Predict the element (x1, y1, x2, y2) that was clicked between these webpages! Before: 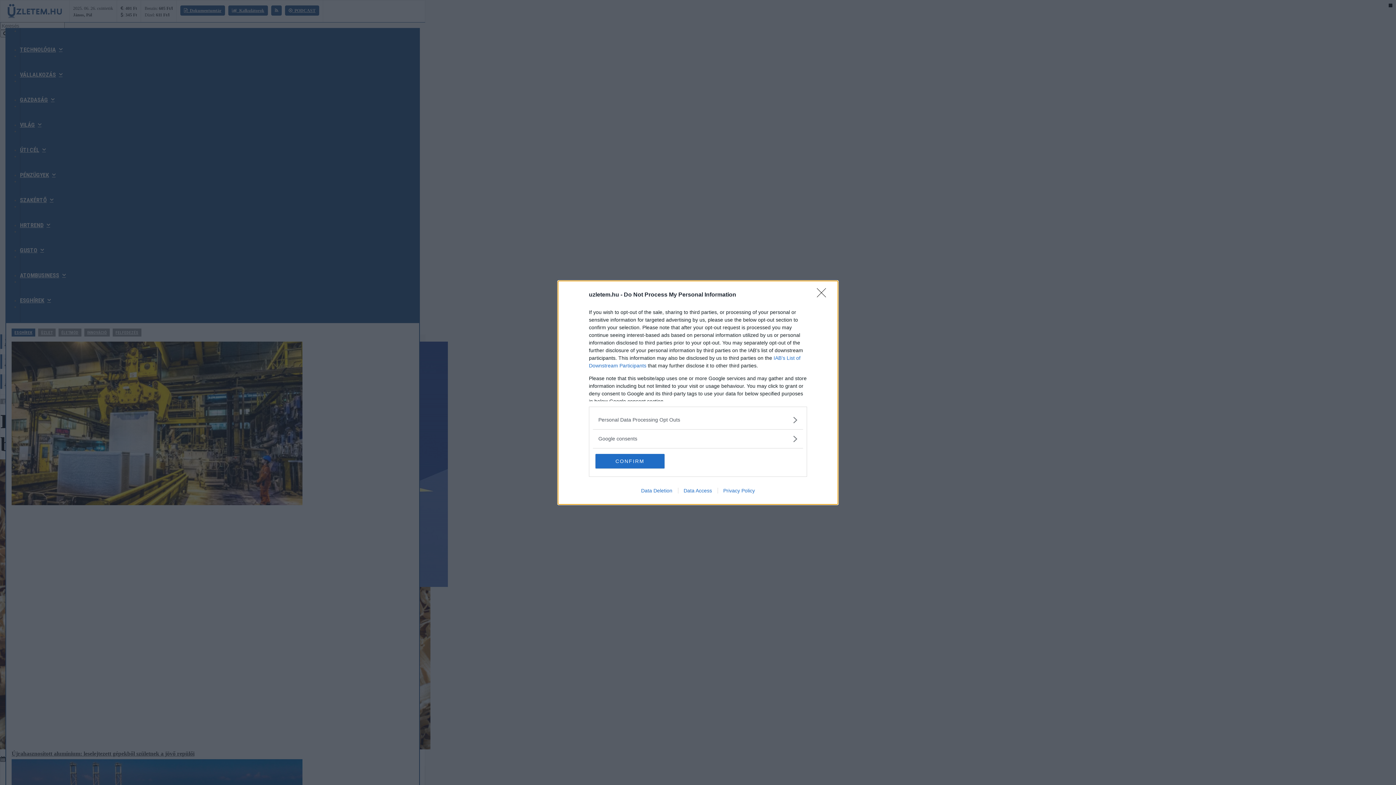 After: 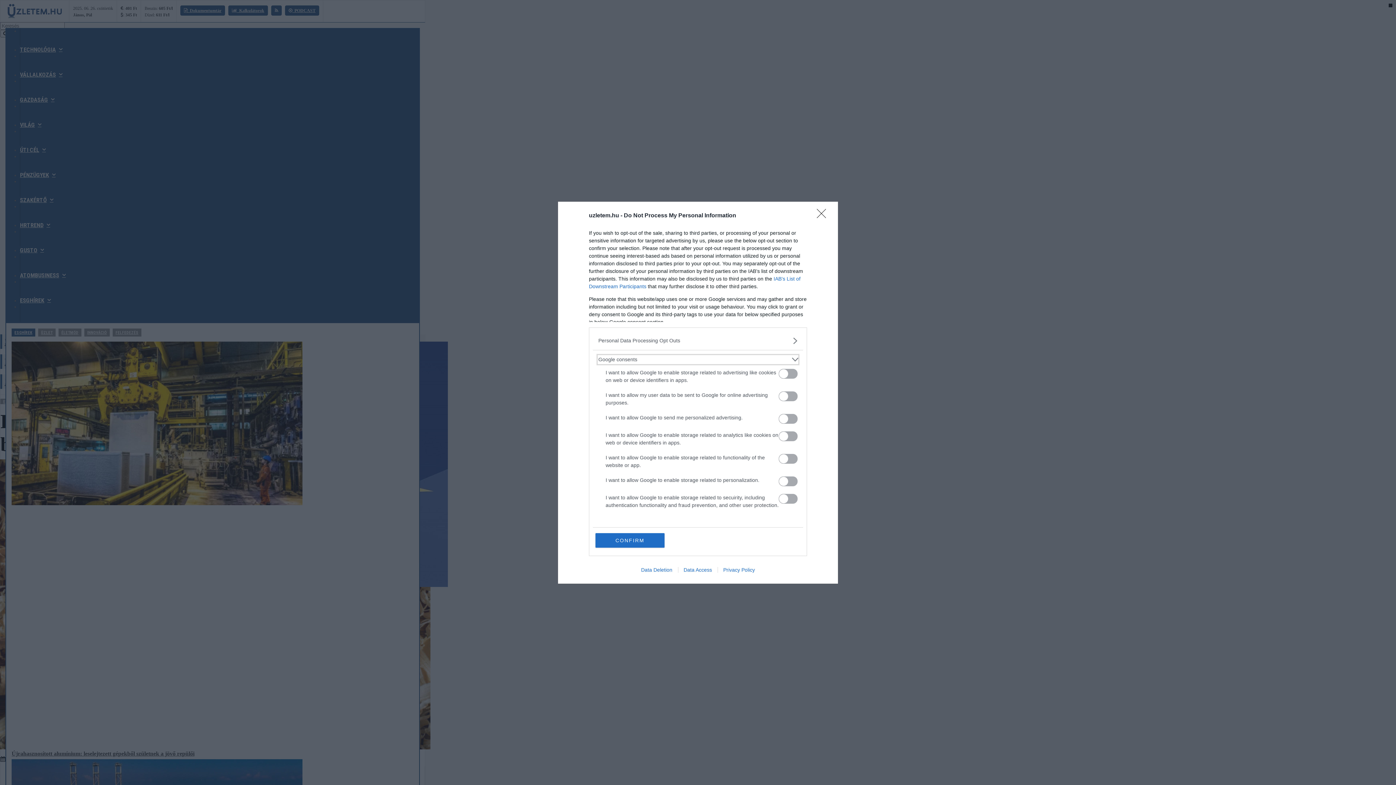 Action: bbox: (598, 435, 797, 442) label: Google consents